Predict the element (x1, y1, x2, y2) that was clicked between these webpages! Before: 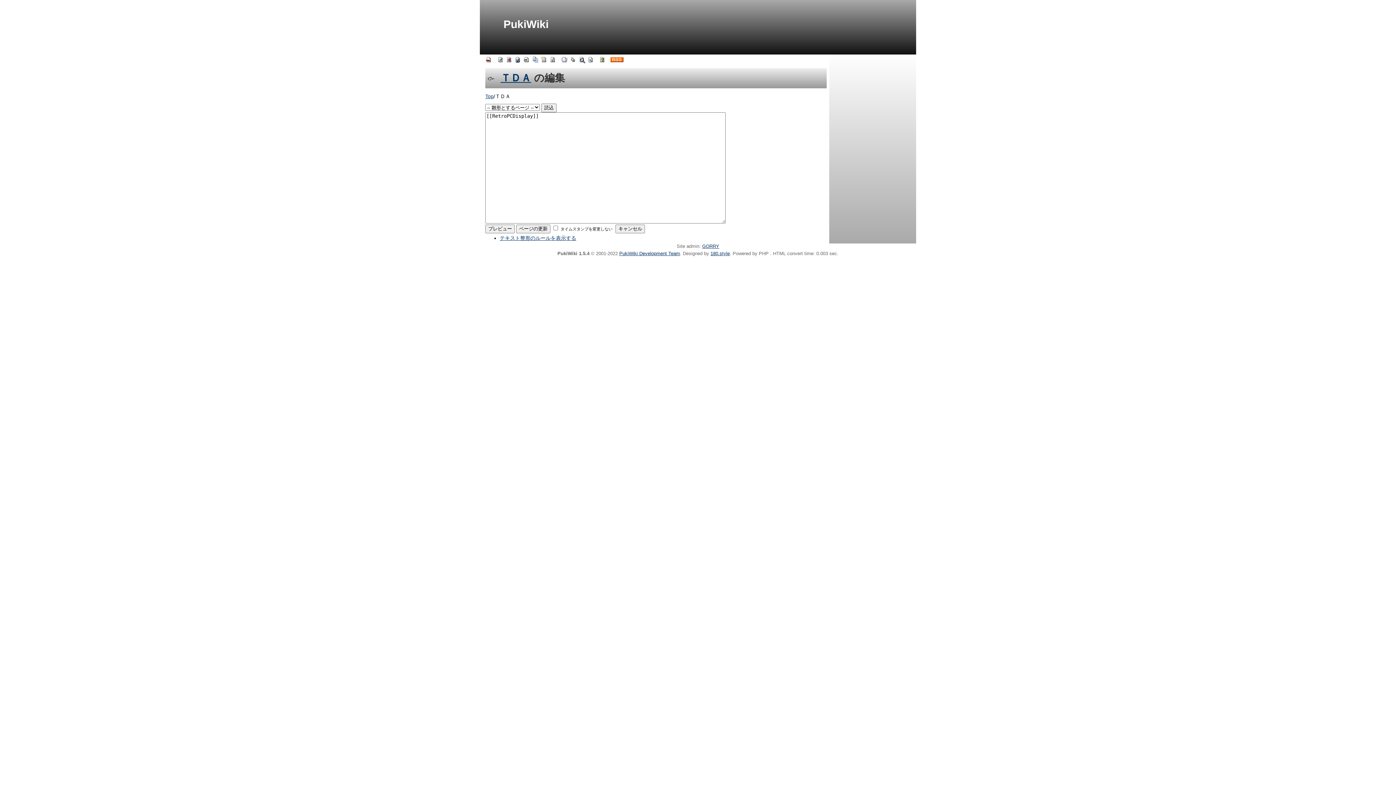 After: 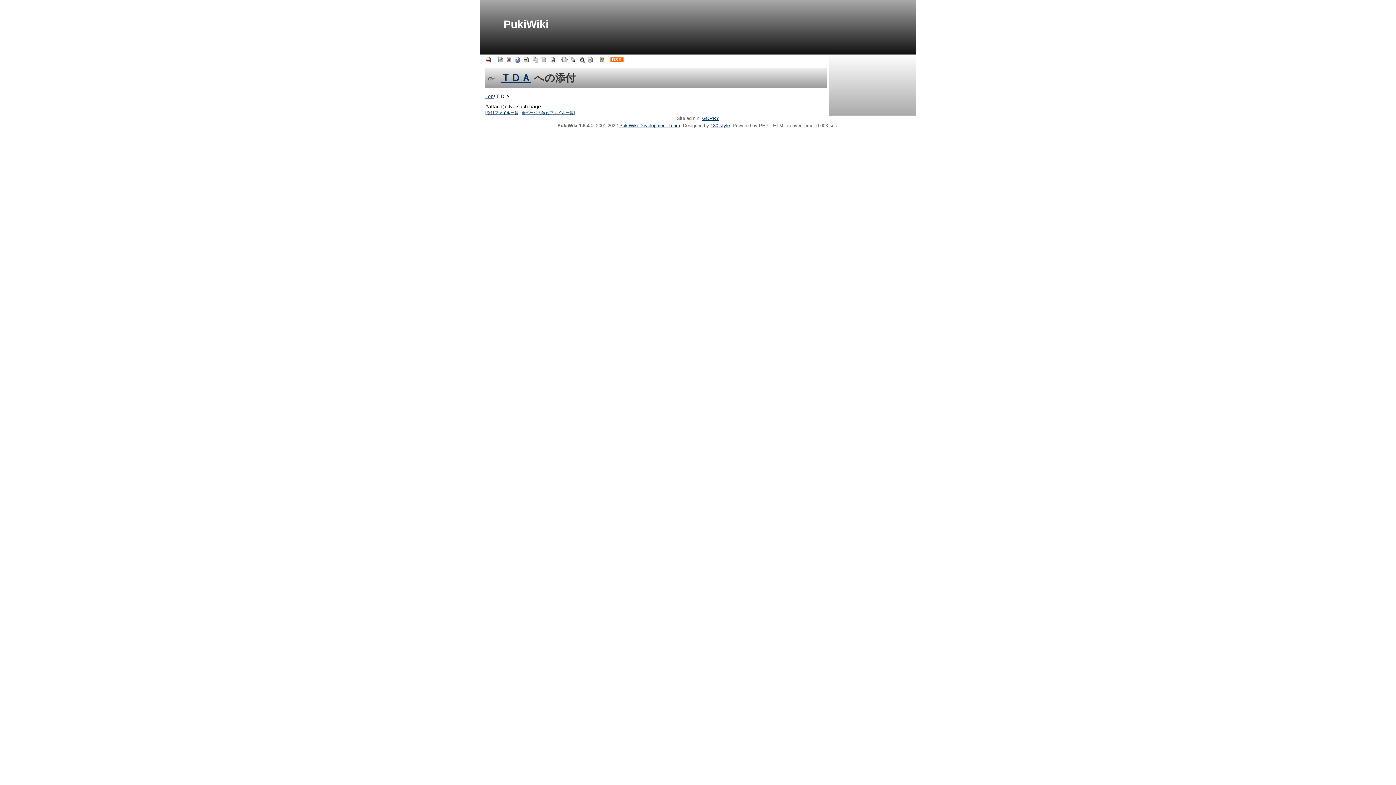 Action: bbox: (523, 56, 530, 62)